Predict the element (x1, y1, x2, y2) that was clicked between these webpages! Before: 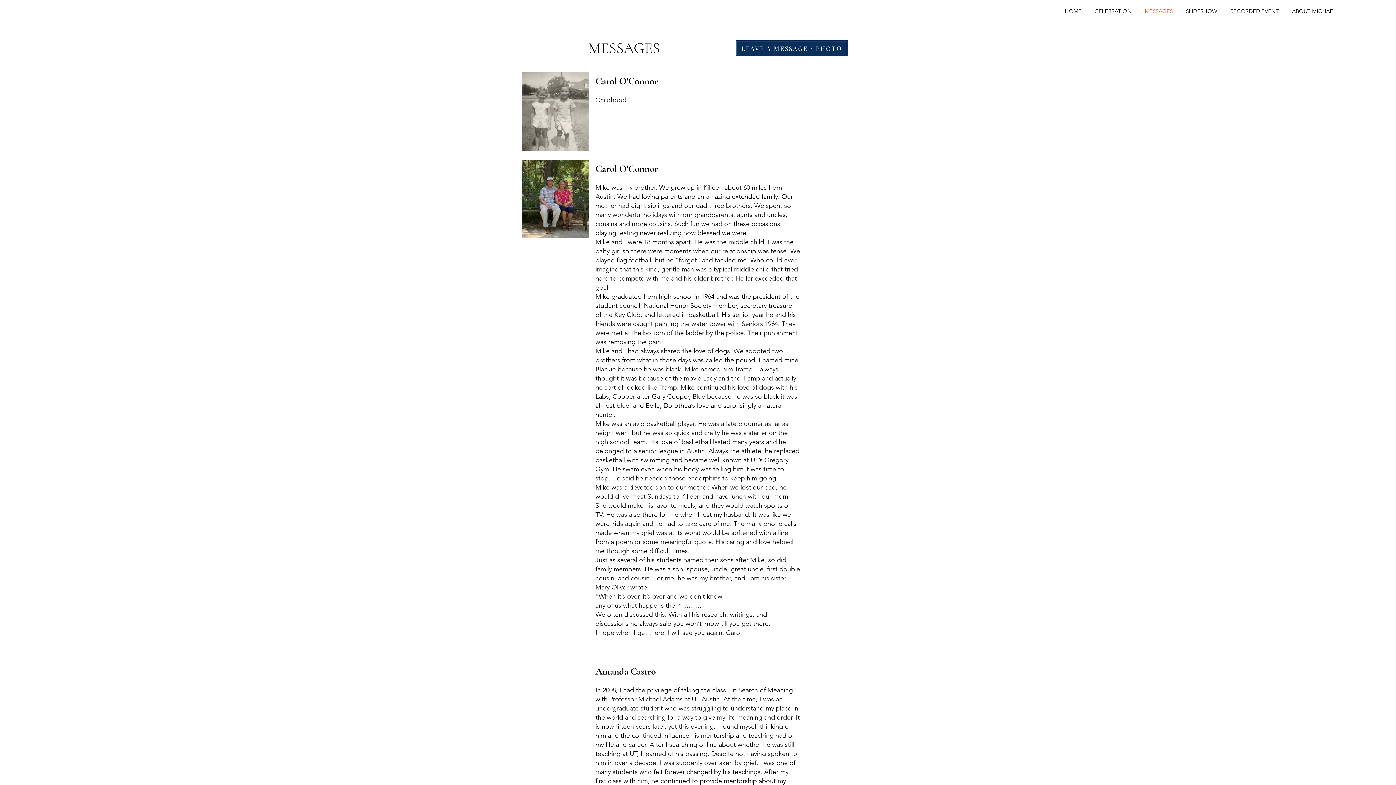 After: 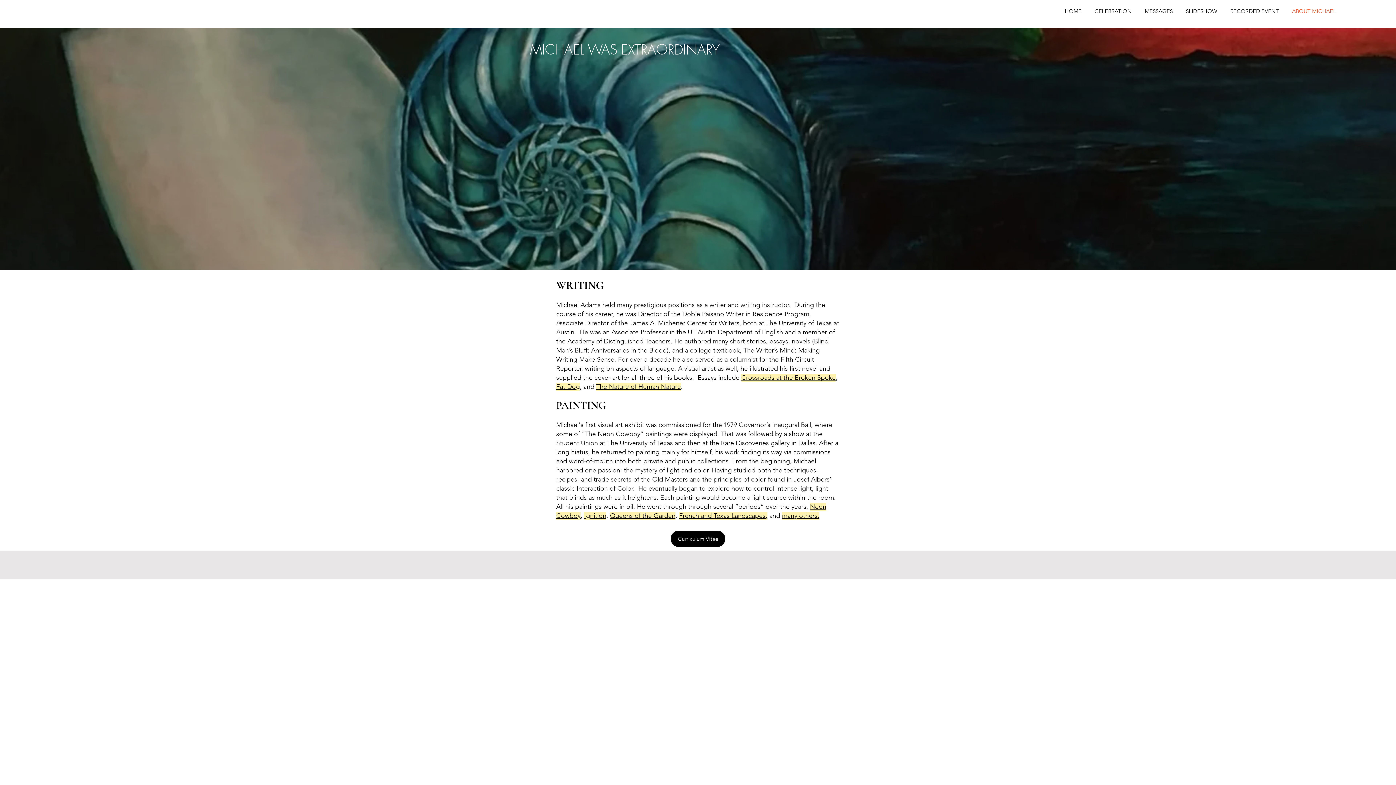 Action: bbox: (1284, 5, 1341, 16) label: ABOUT MICHAEL